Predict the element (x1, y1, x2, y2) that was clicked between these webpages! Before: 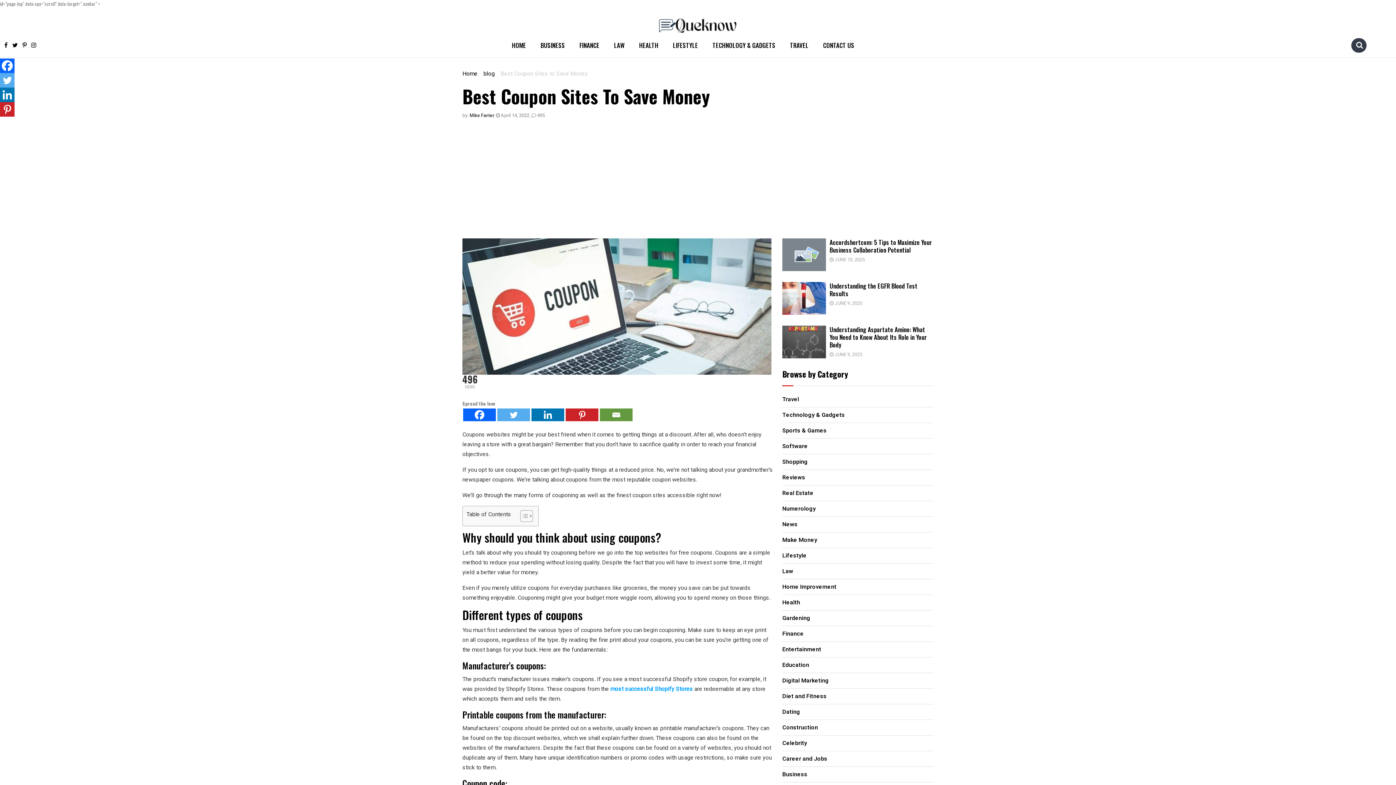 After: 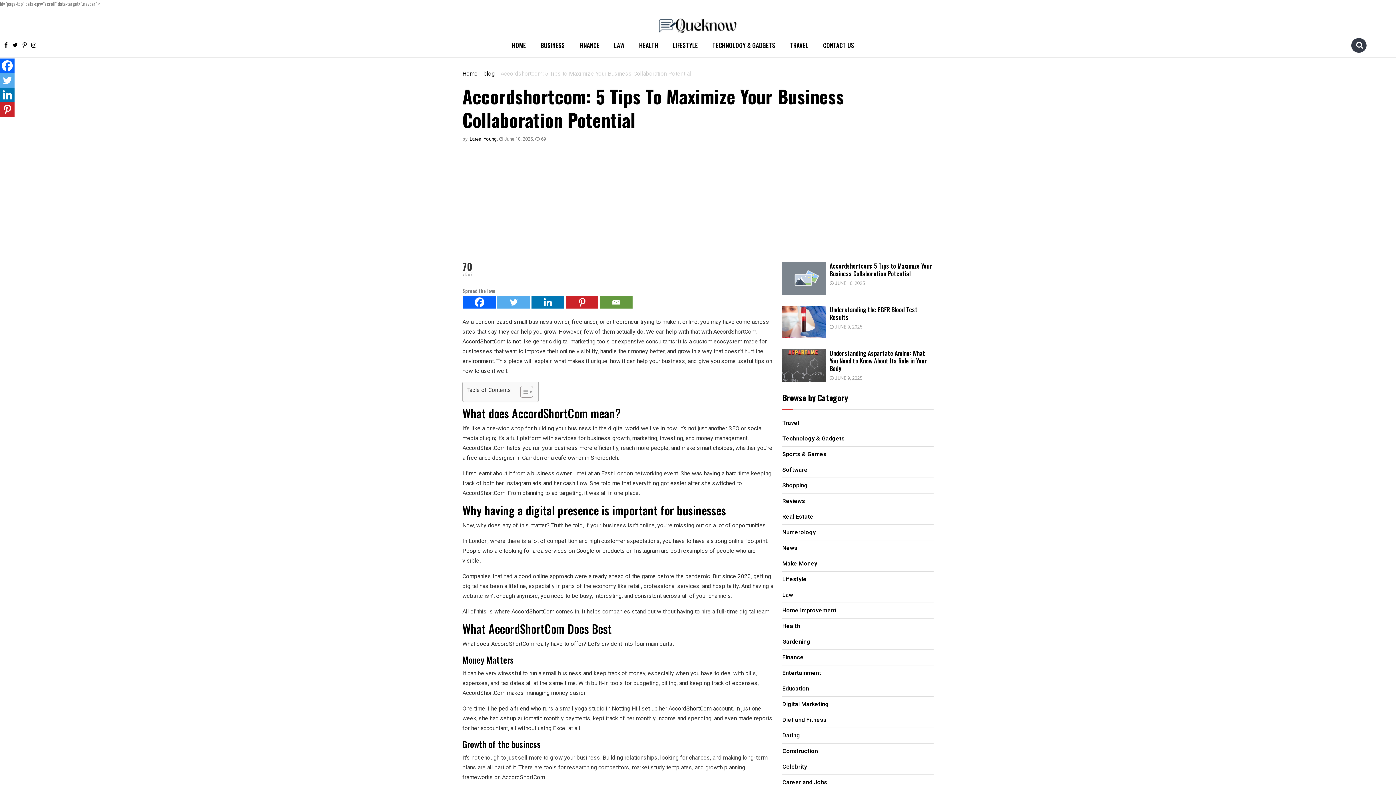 Action: label: Accordshortcom: 5 Tips to Maximize Your Business Collaboration Potential bbox: (829, 237, 932, 254)